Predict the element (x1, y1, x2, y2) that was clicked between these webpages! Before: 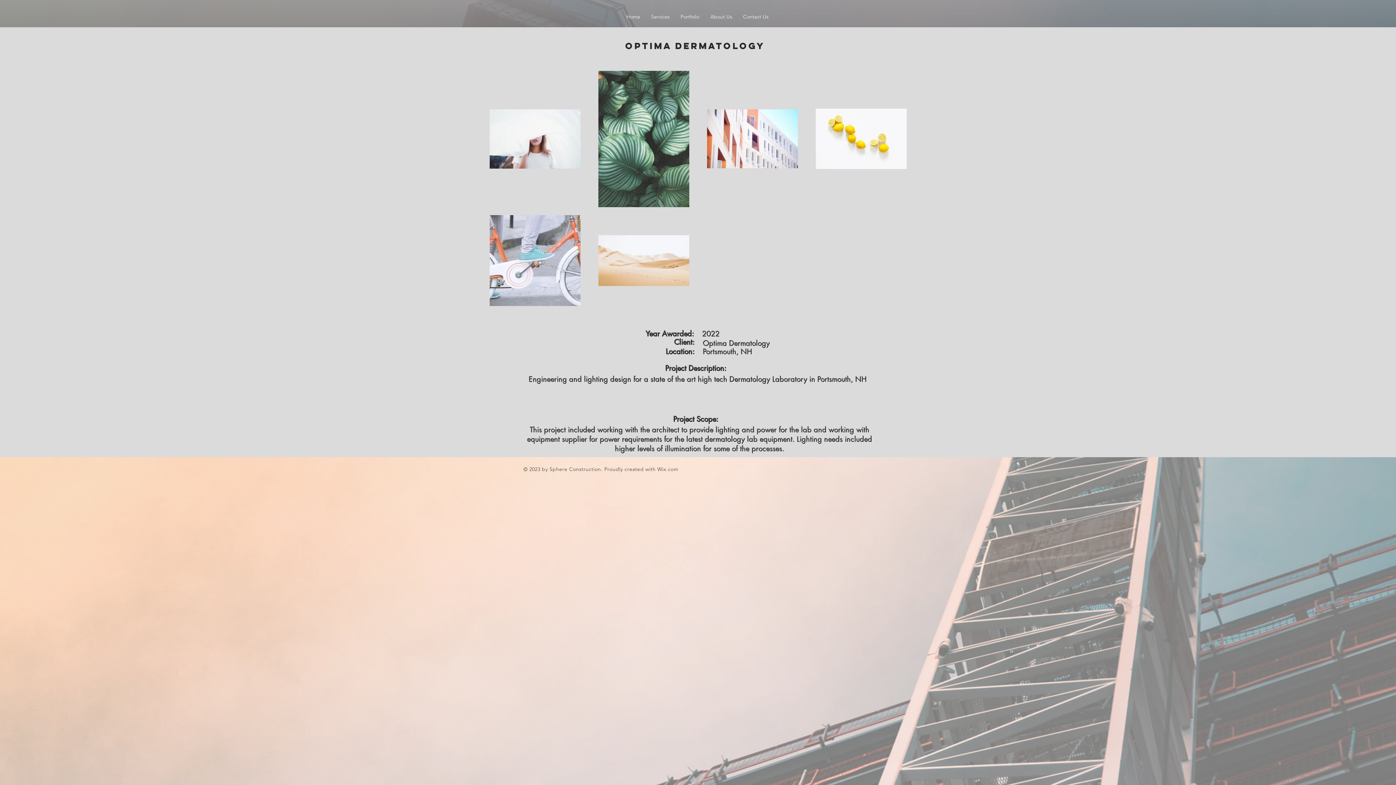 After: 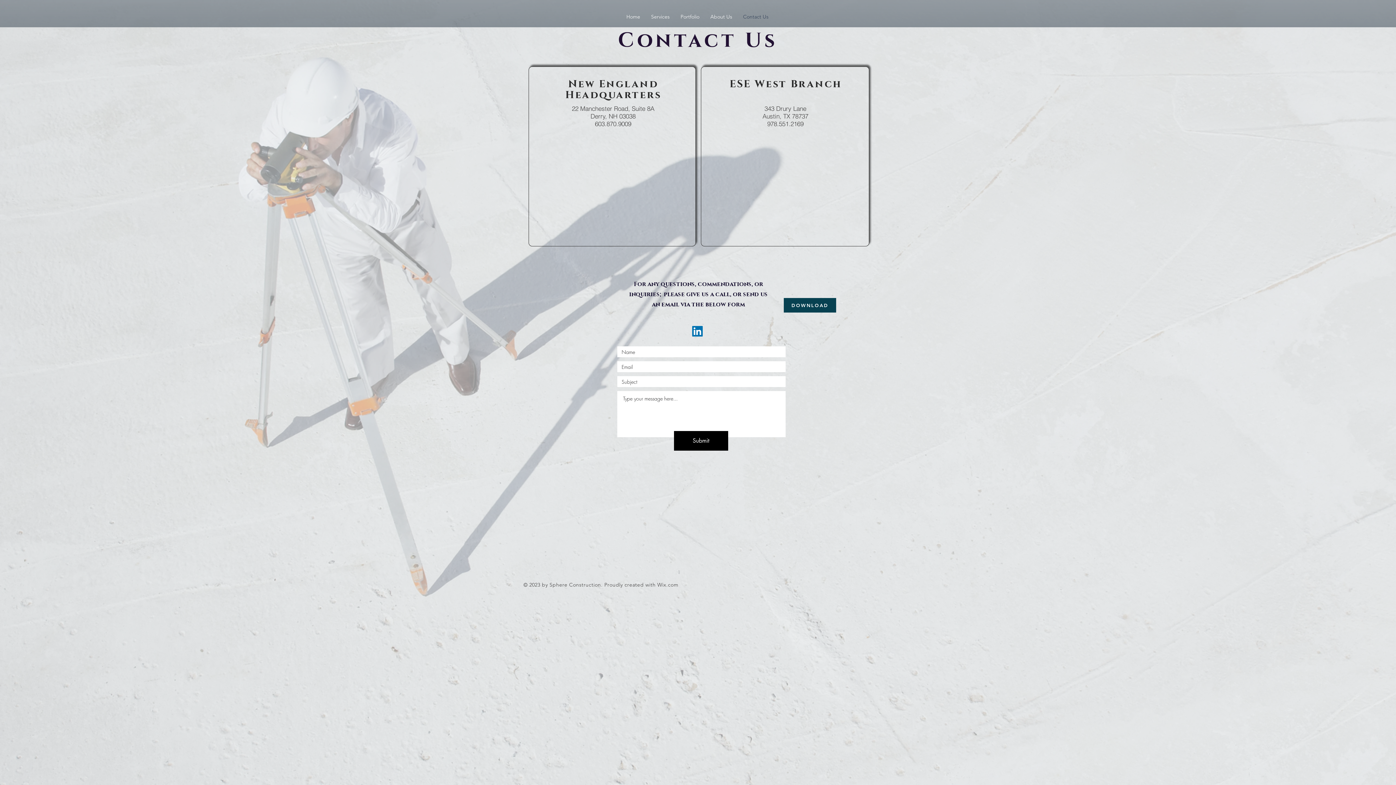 Action: label: Contact Us bbox: (737, 8, 774, 25)